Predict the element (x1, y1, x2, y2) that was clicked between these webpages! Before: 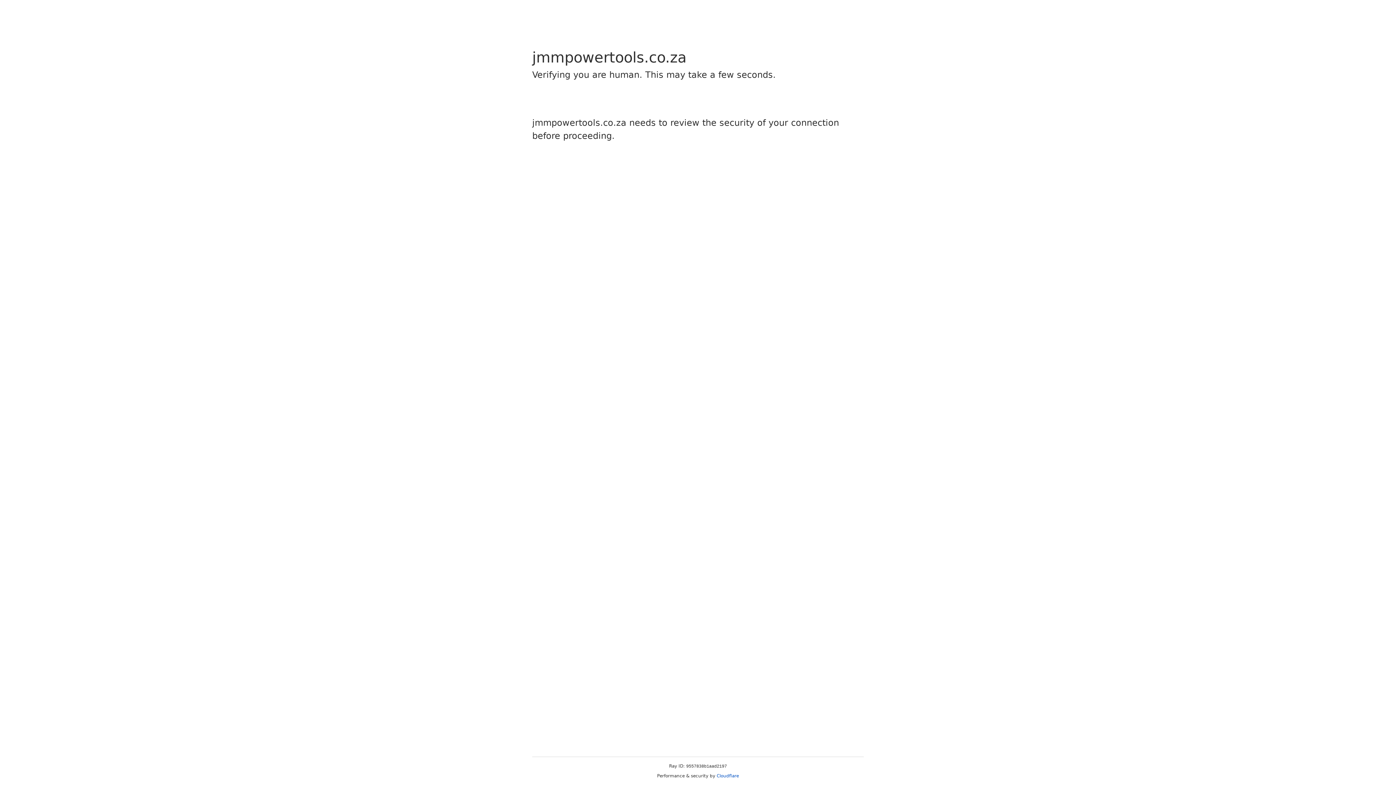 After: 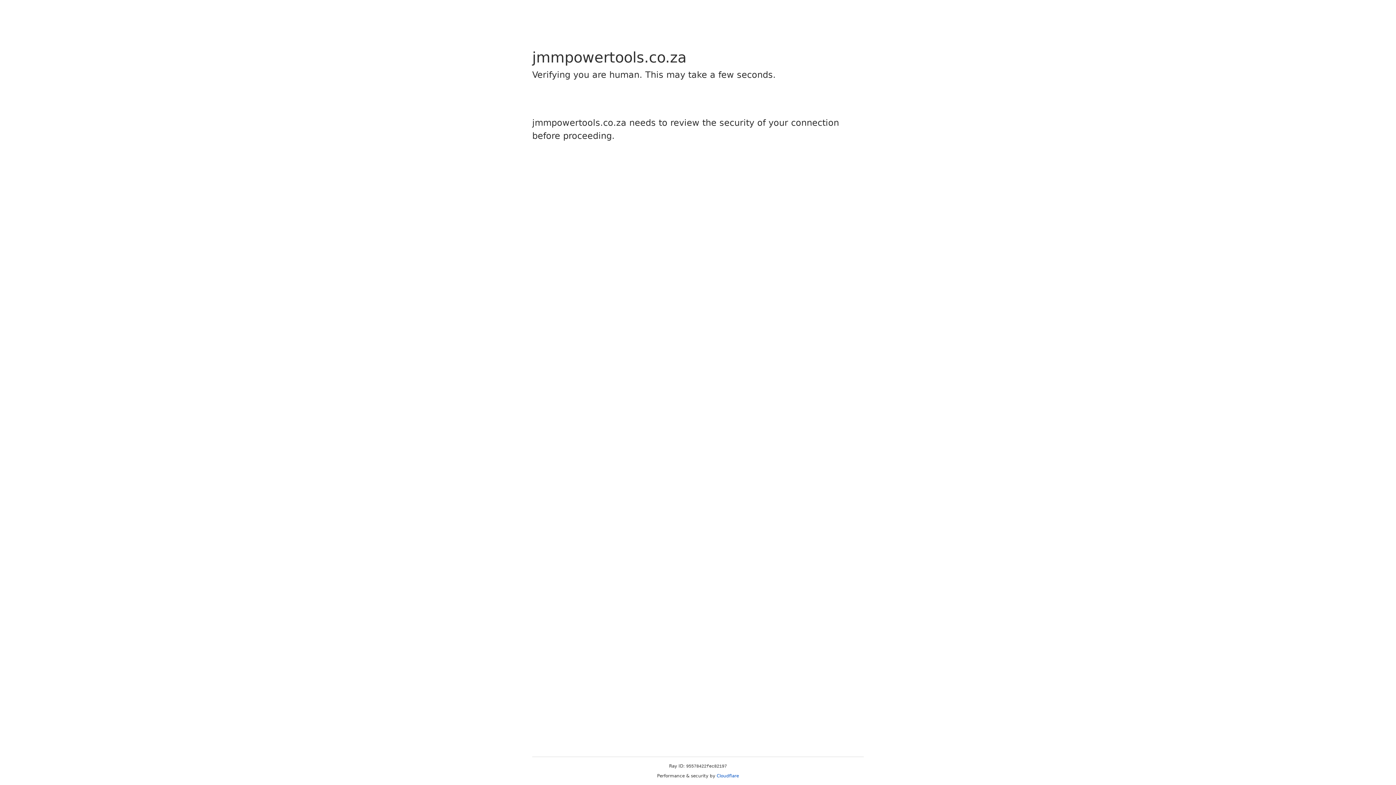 Action: bbox: (716, 773, 739, 778) label: Cloudflare